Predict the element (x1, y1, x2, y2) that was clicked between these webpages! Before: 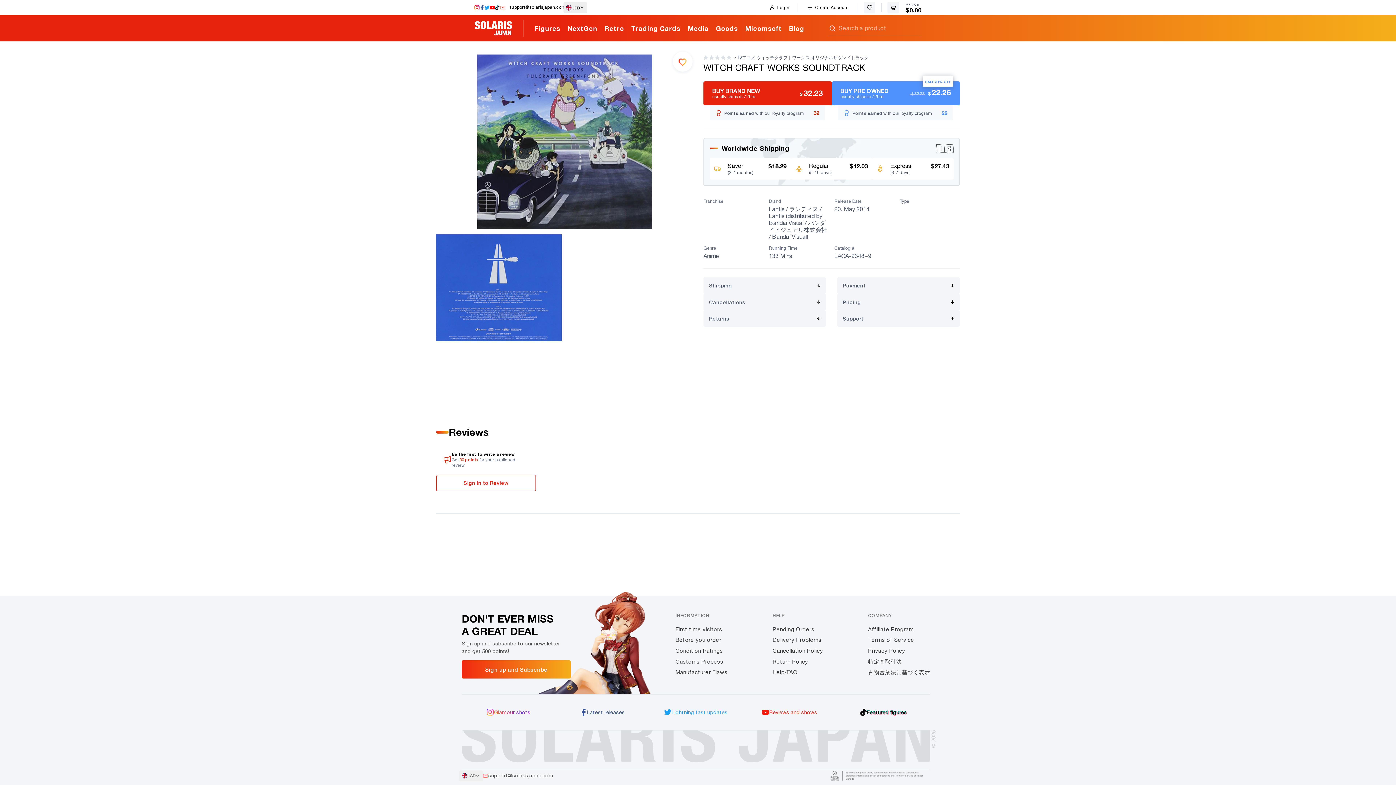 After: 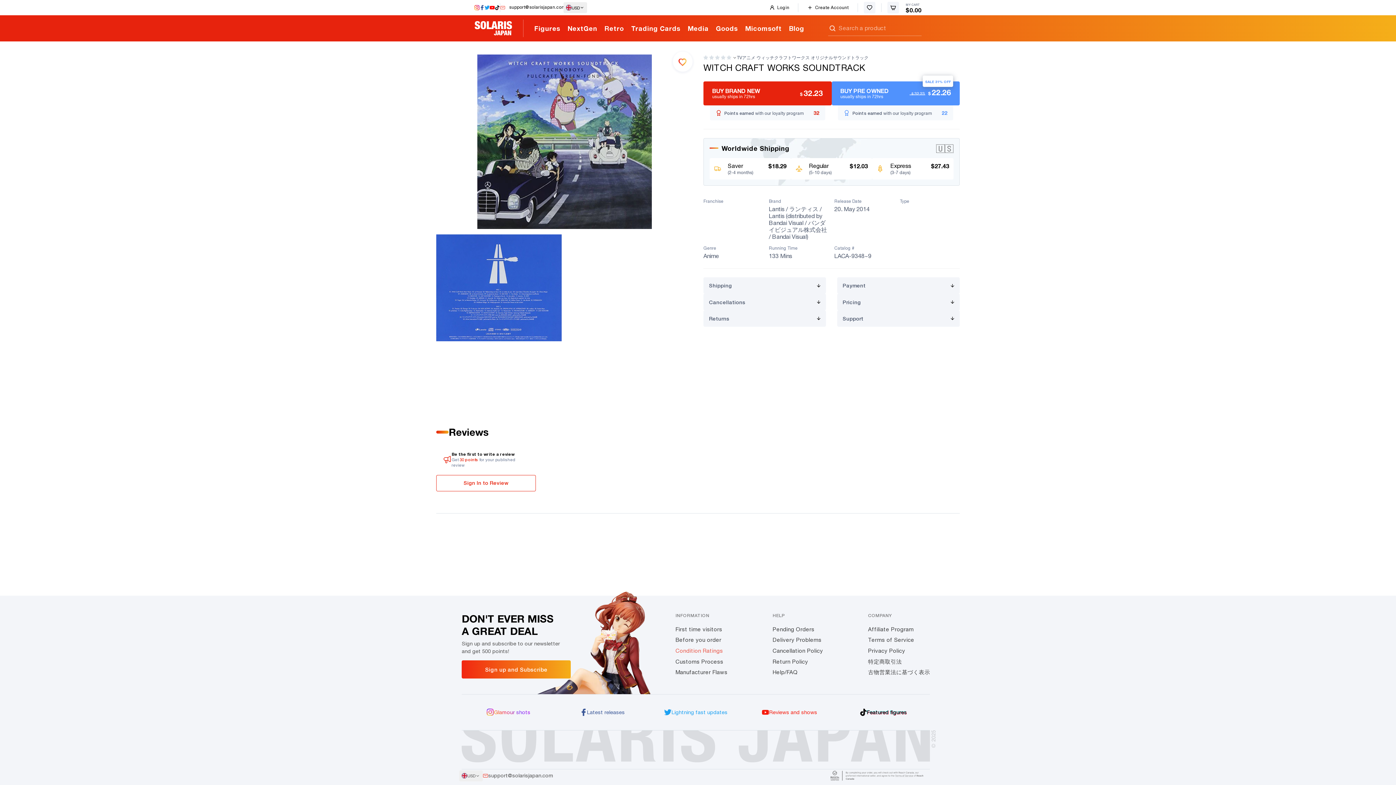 Action: label: Condition Ratings bbox: (675, 647, 723, 654)